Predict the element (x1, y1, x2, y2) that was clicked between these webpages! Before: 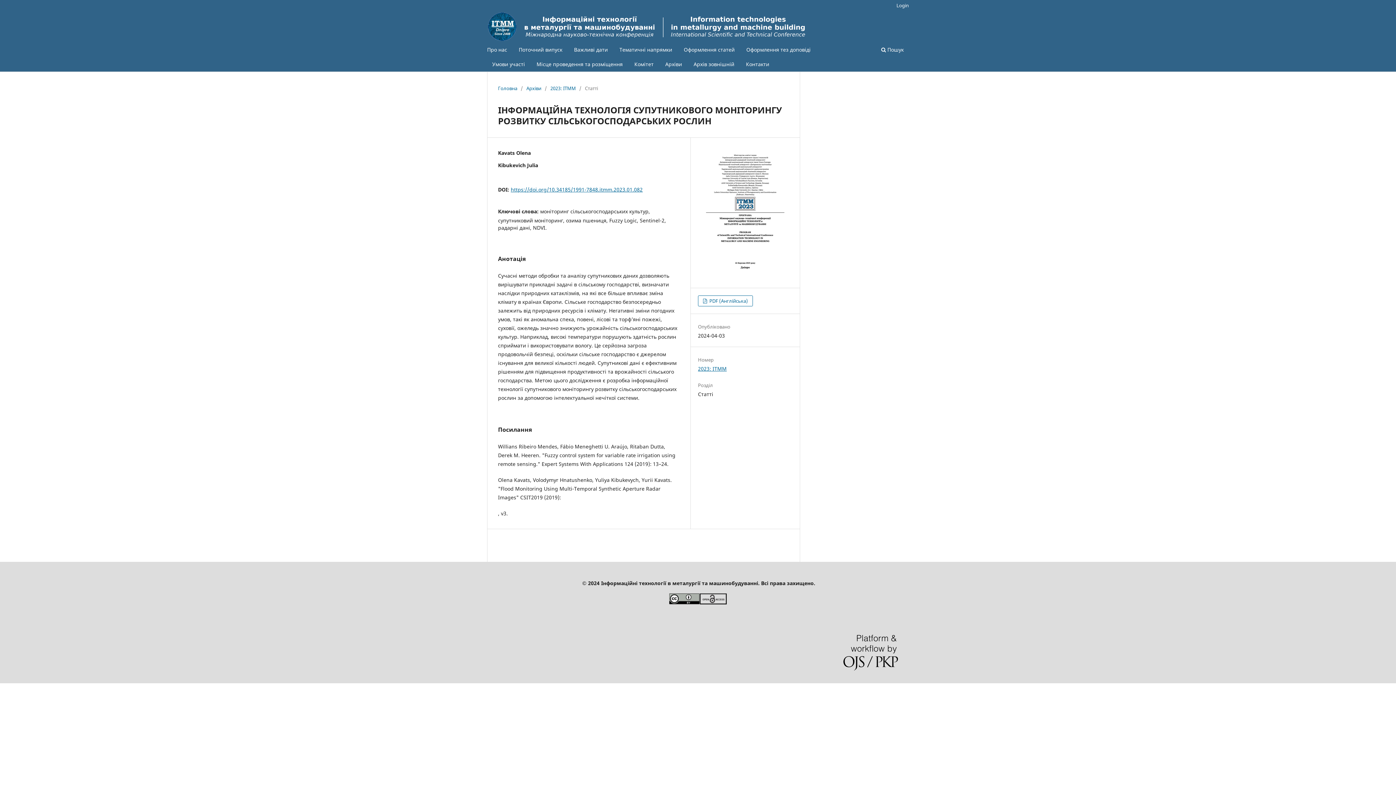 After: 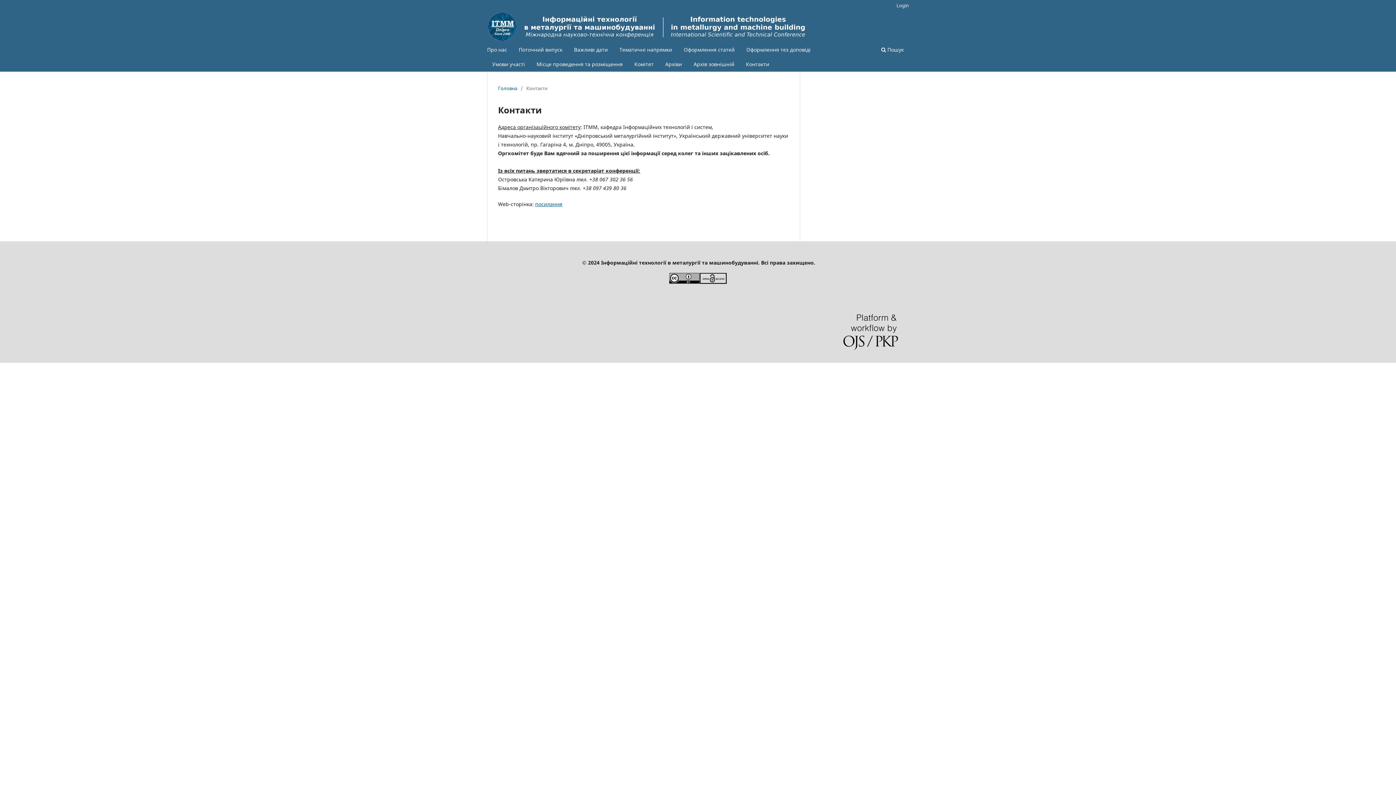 Action: bbox: (743, 58, 772, 71) label: Контакти